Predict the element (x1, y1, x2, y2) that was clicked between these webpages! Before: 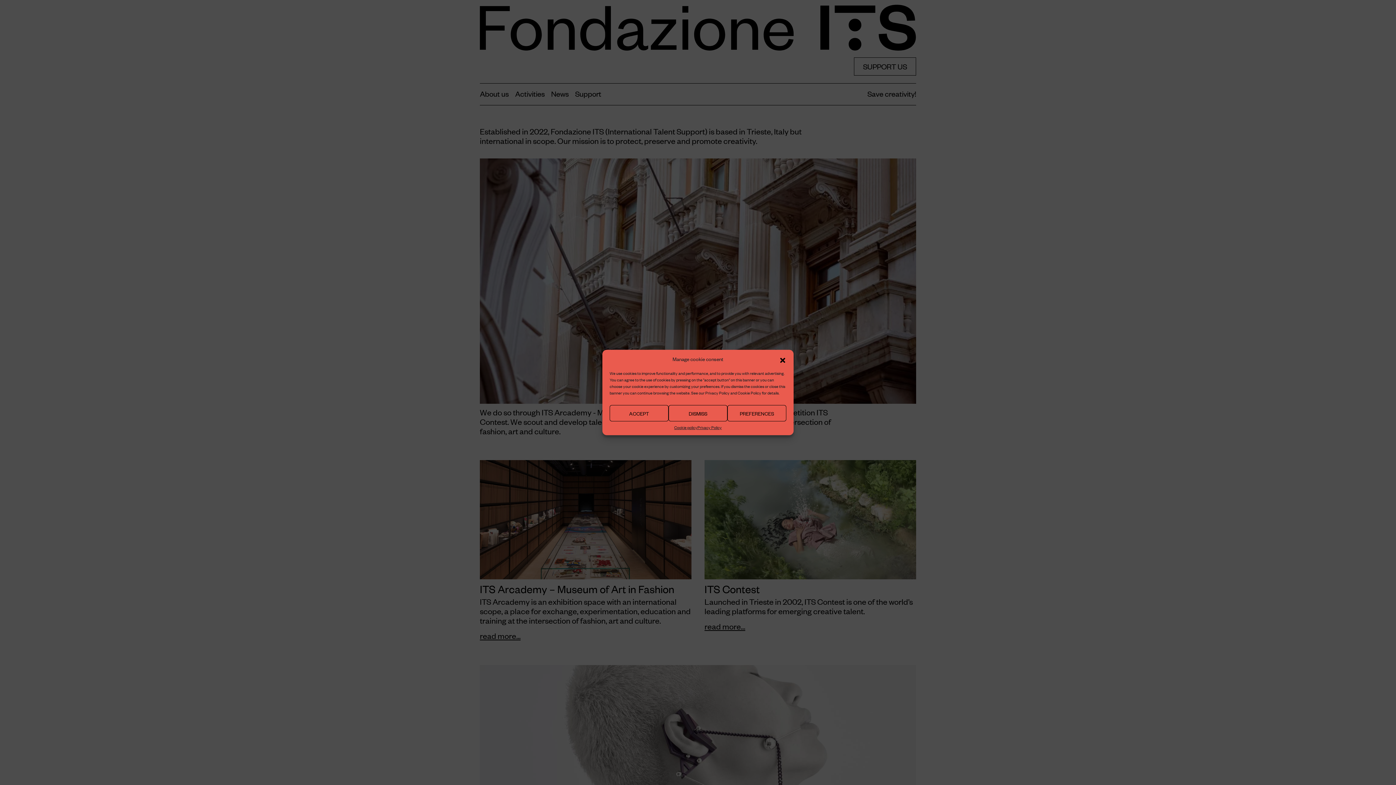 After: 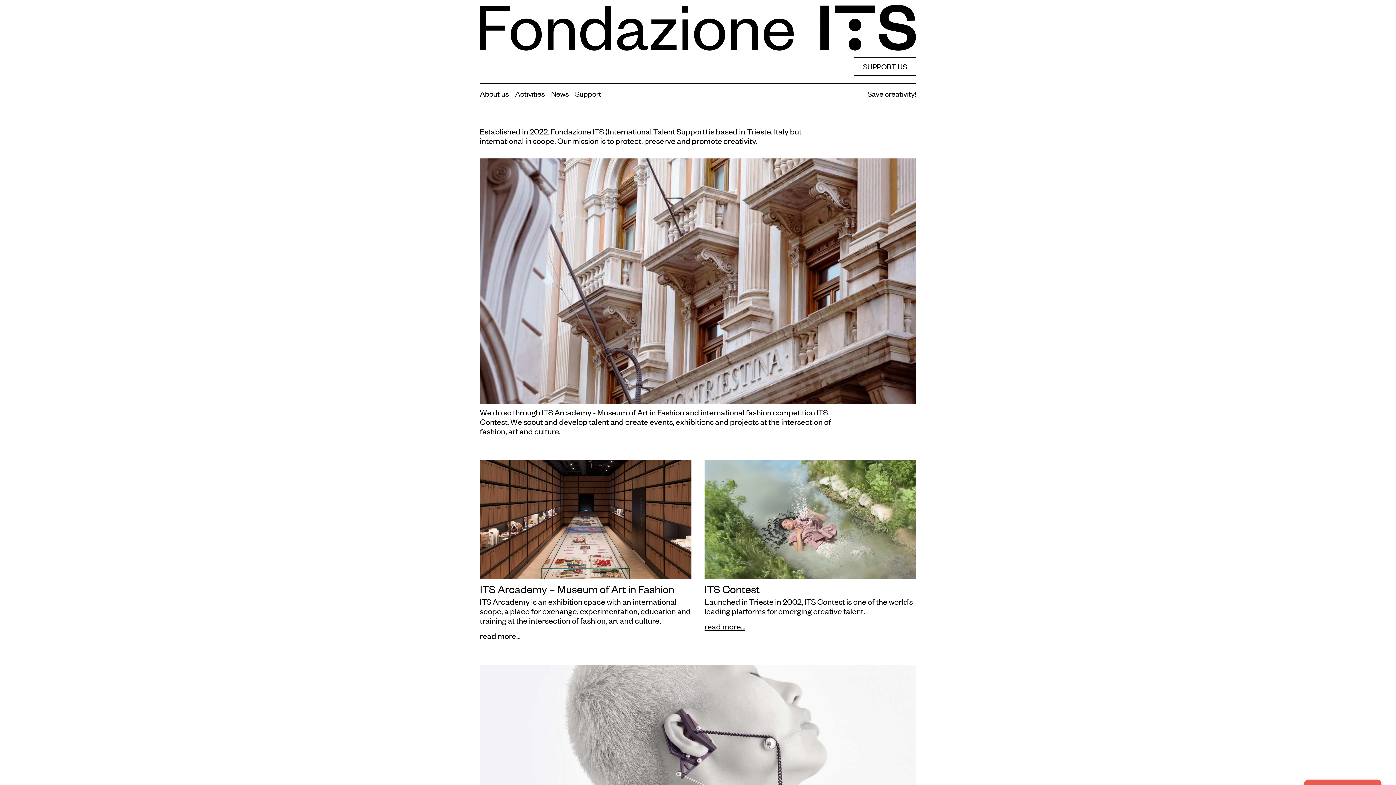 Action: label: Close dialog bbox: (779, 355, 786, 362)